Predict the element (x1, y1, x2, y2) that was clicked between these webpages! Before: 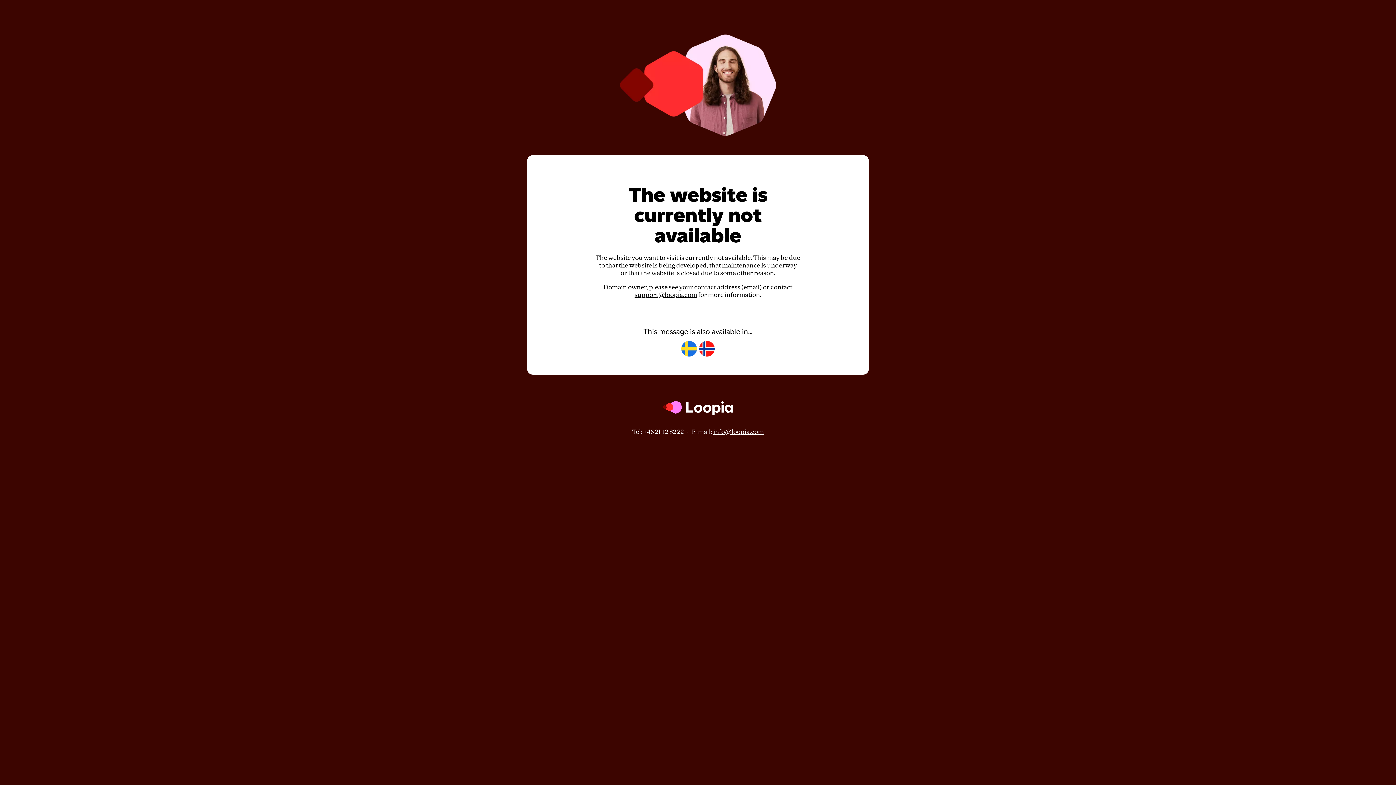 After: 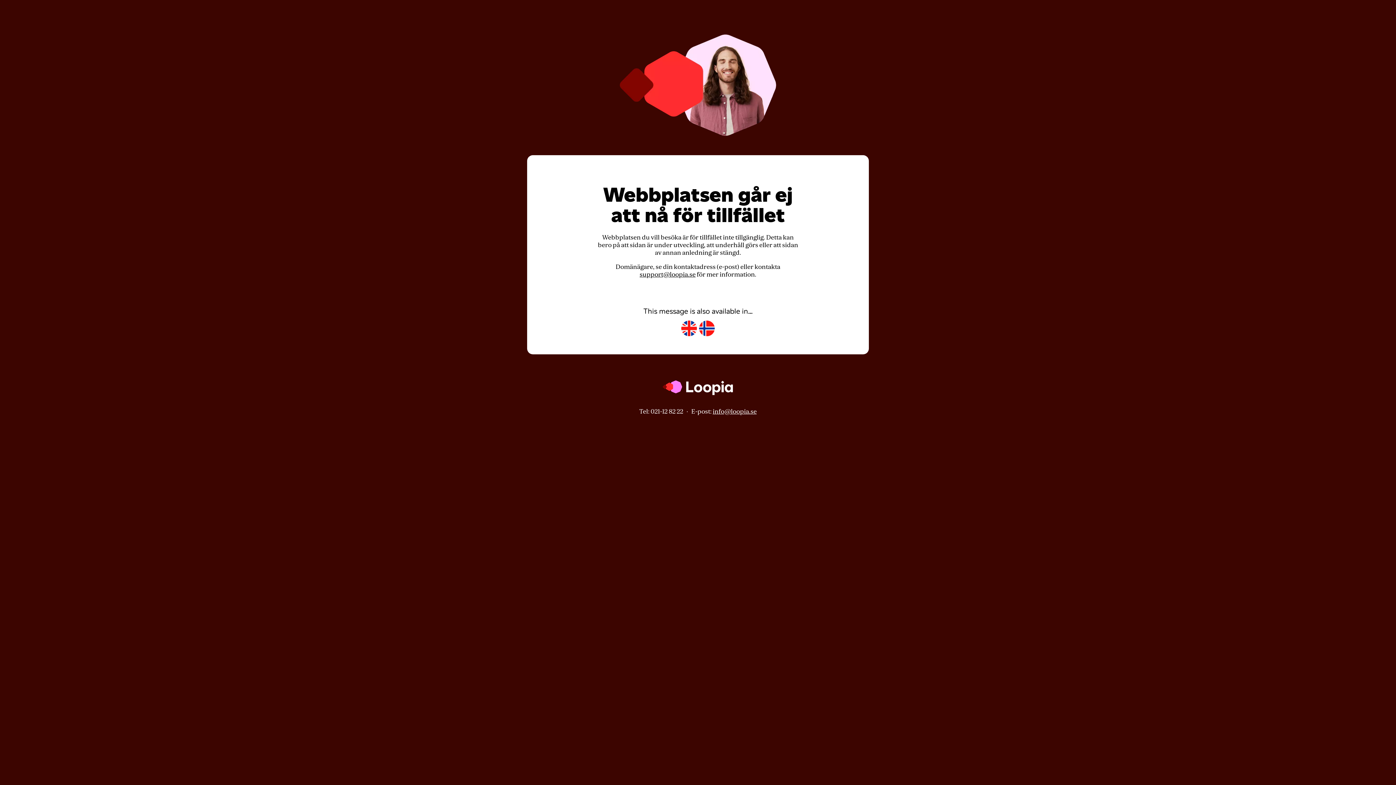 Action: bbox: (681, 341, 697, 357)